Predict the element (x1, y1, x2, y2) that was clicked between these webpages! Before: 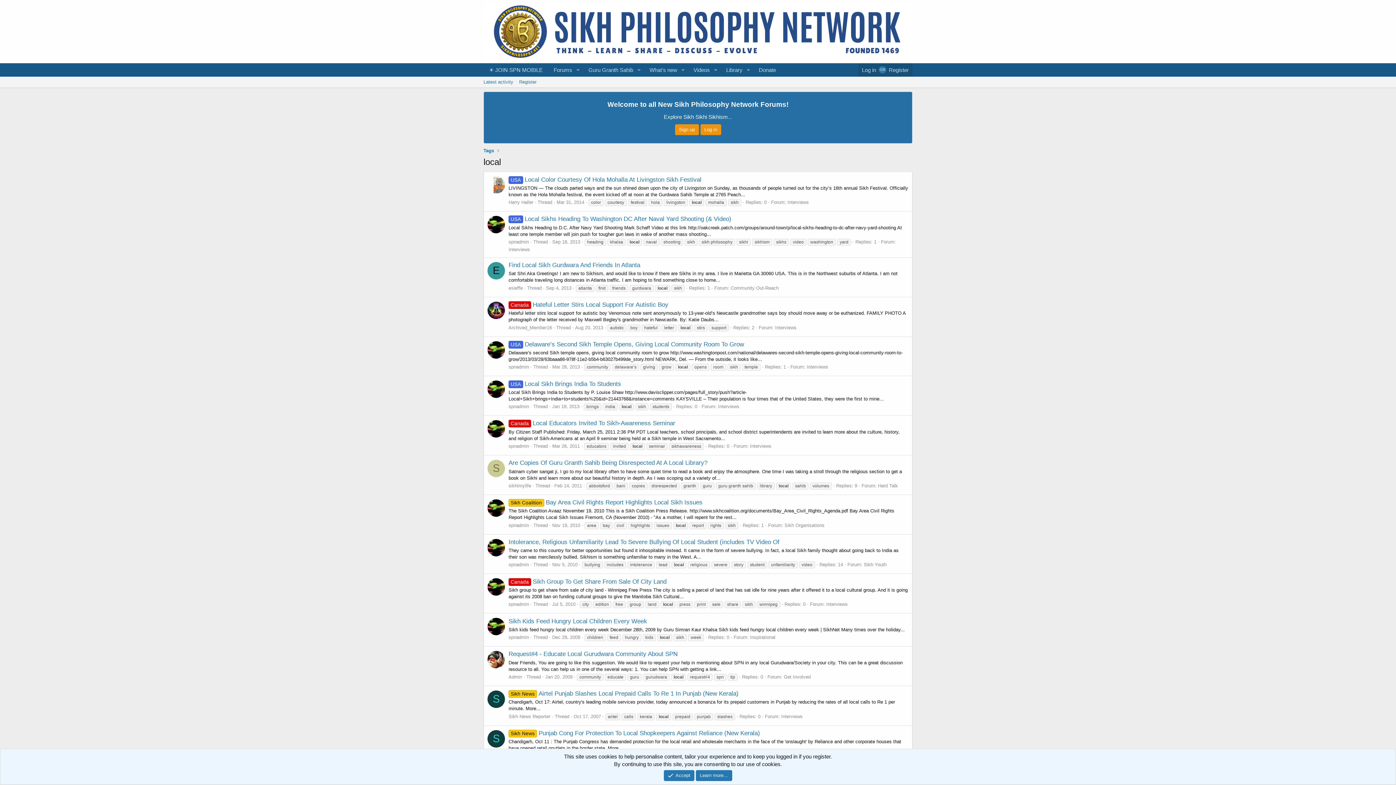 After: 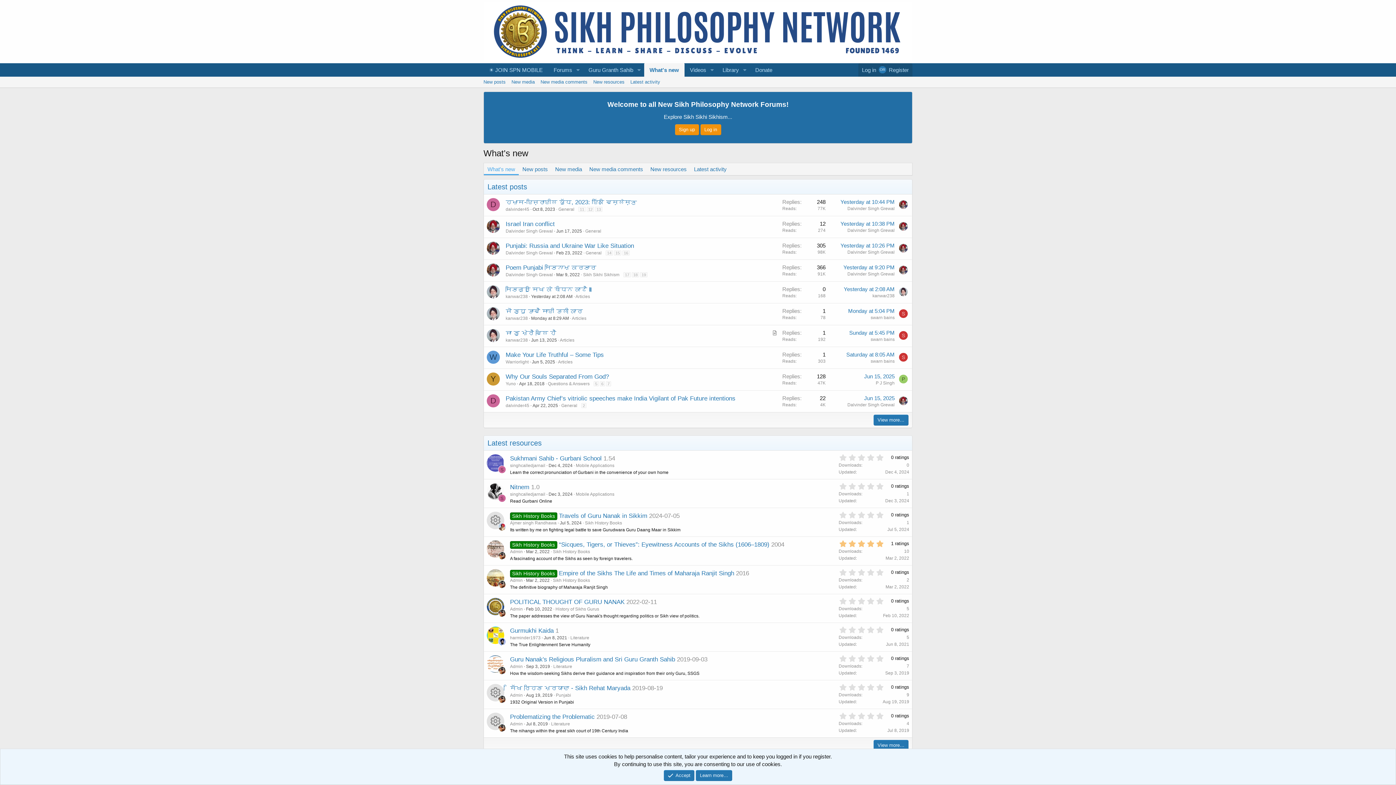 Action: bbox: (644, 63, 678, 76) label: What's new